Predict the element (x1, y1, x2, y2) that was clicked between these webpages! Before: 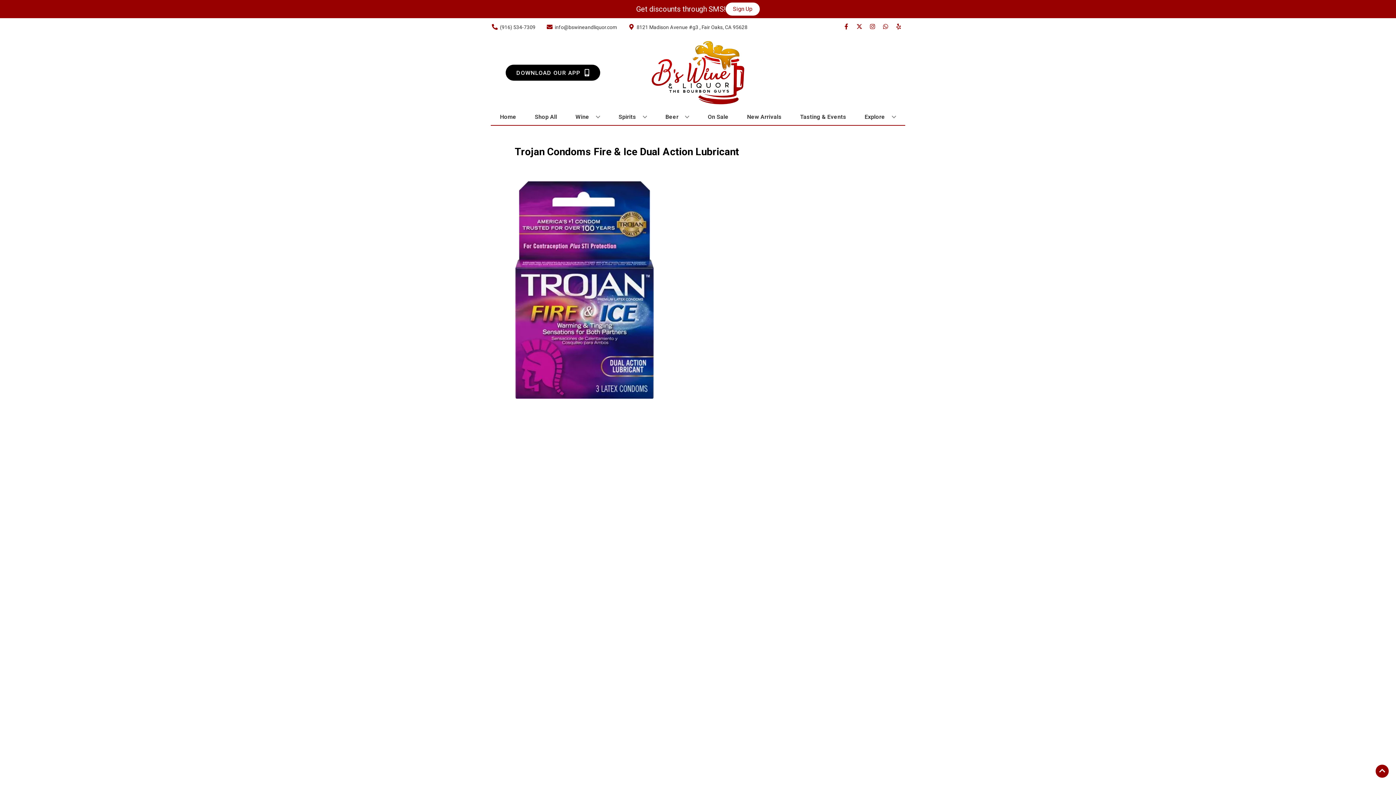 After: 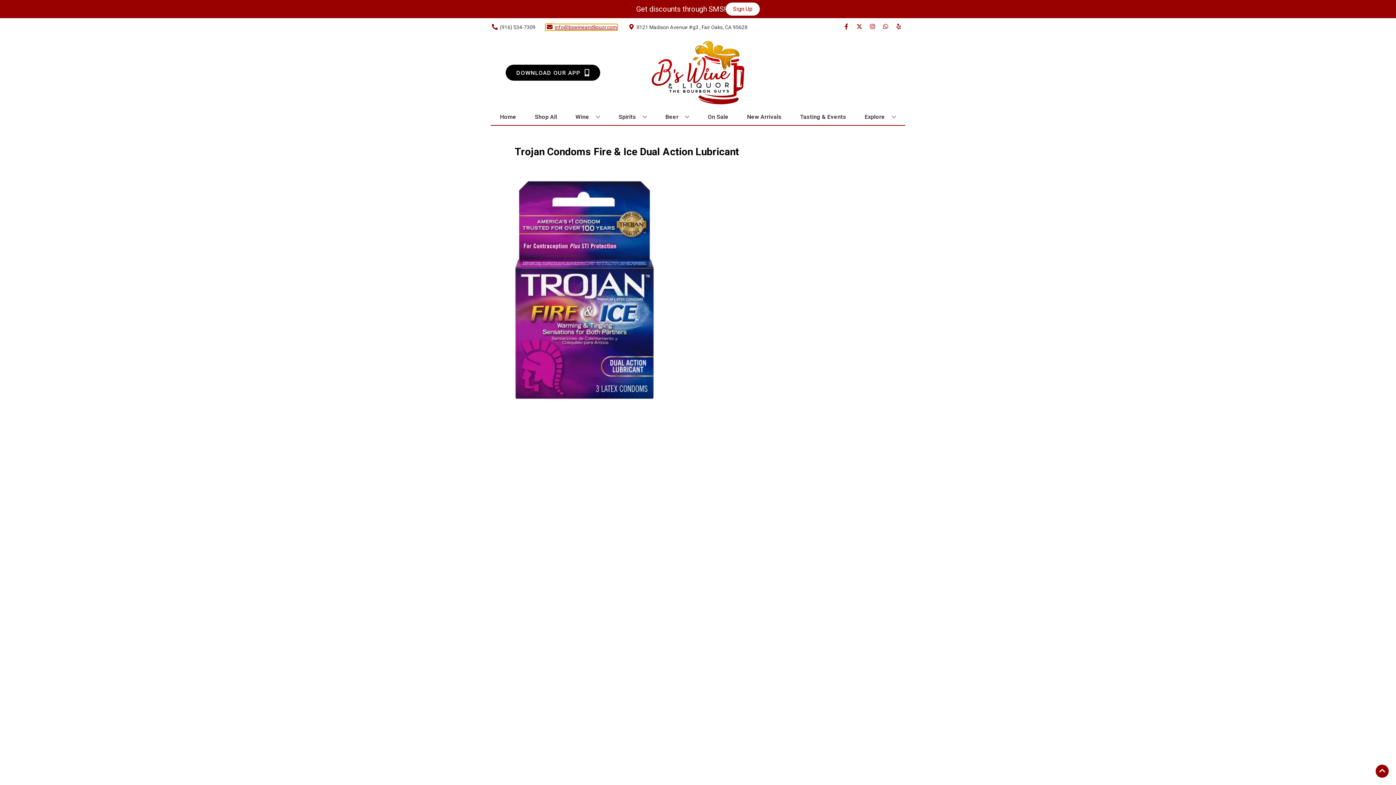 Action: label: Store Email address is info@bswineandliquor.com Clicking will open a link in a new tab bbox: (545, 24, 617, 30)